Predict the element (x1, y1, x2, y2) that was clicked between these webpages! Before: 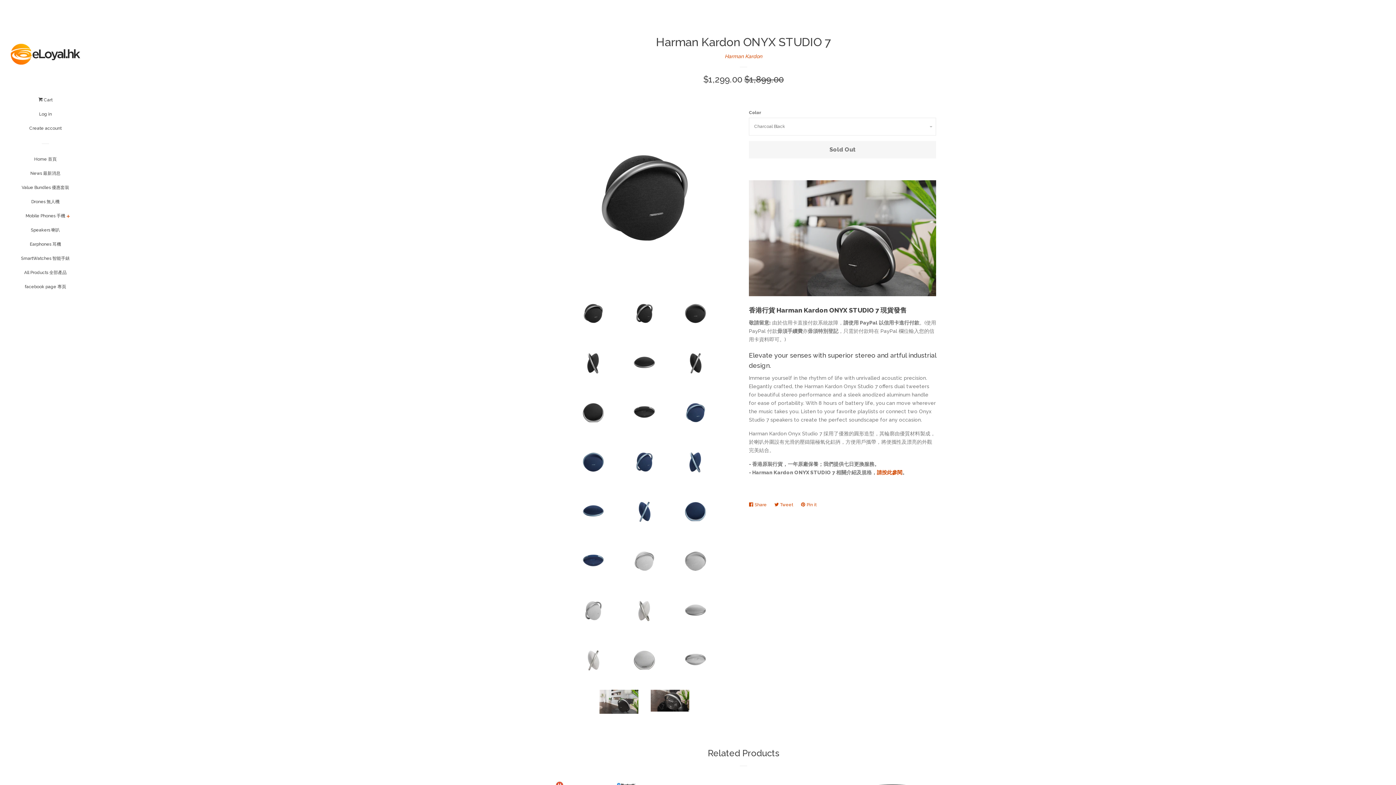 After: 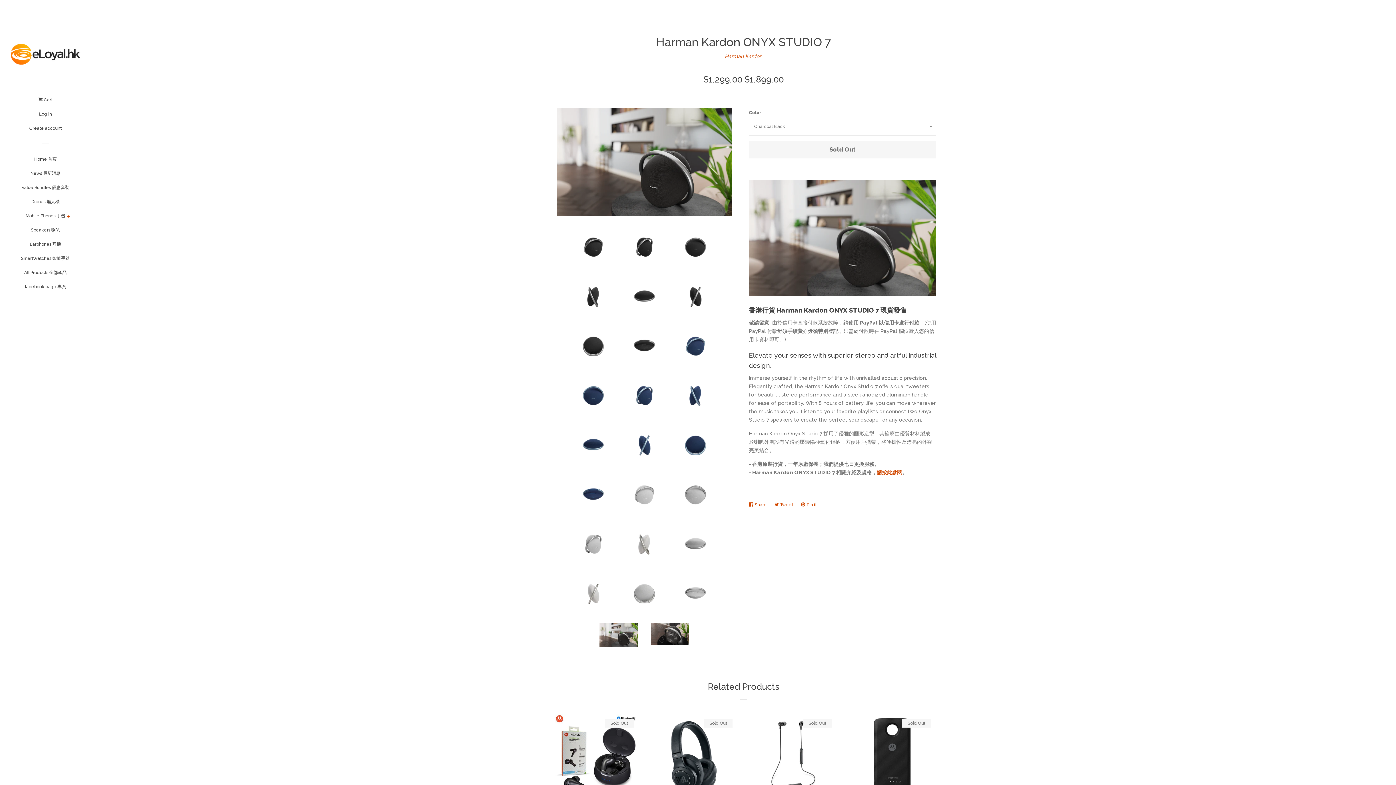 Action: bbox: (599, 690, 638, 714)